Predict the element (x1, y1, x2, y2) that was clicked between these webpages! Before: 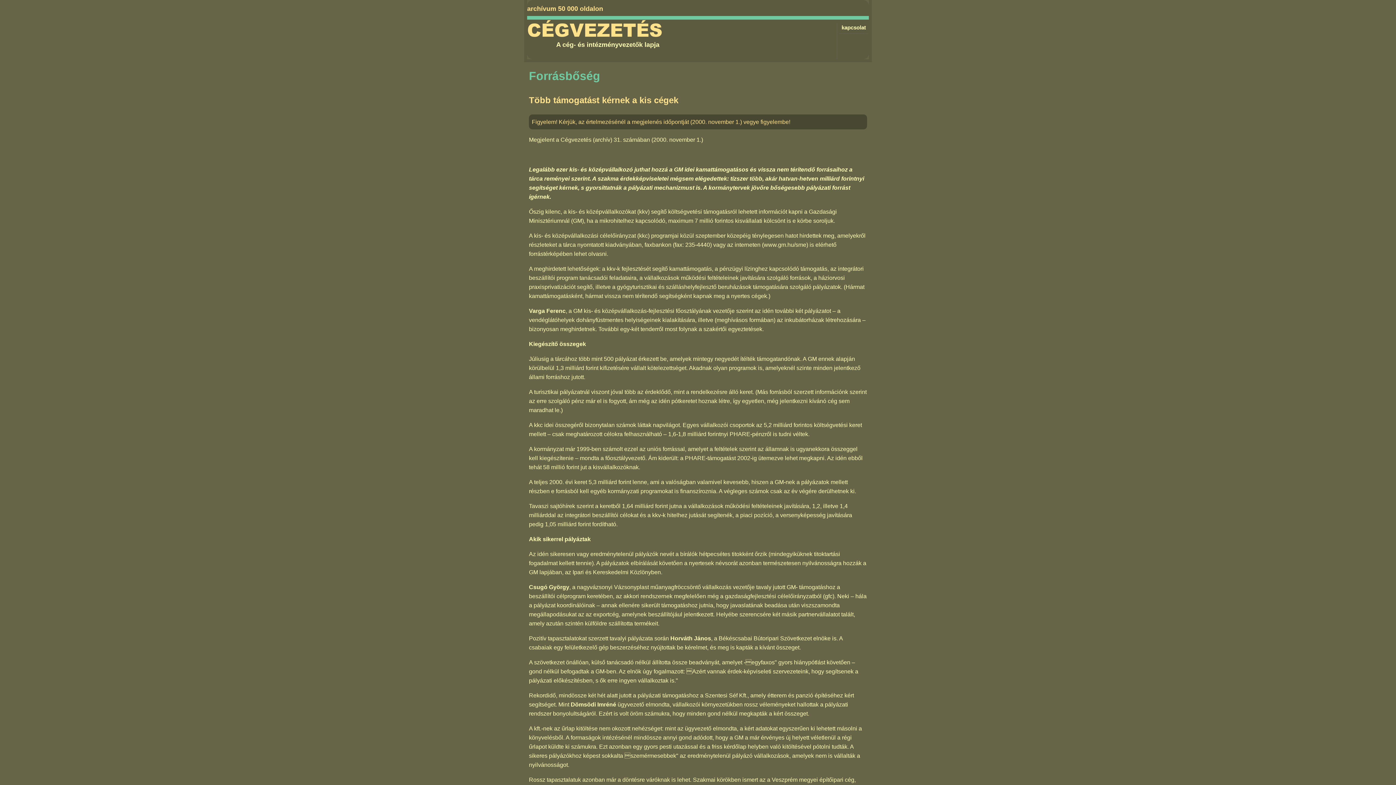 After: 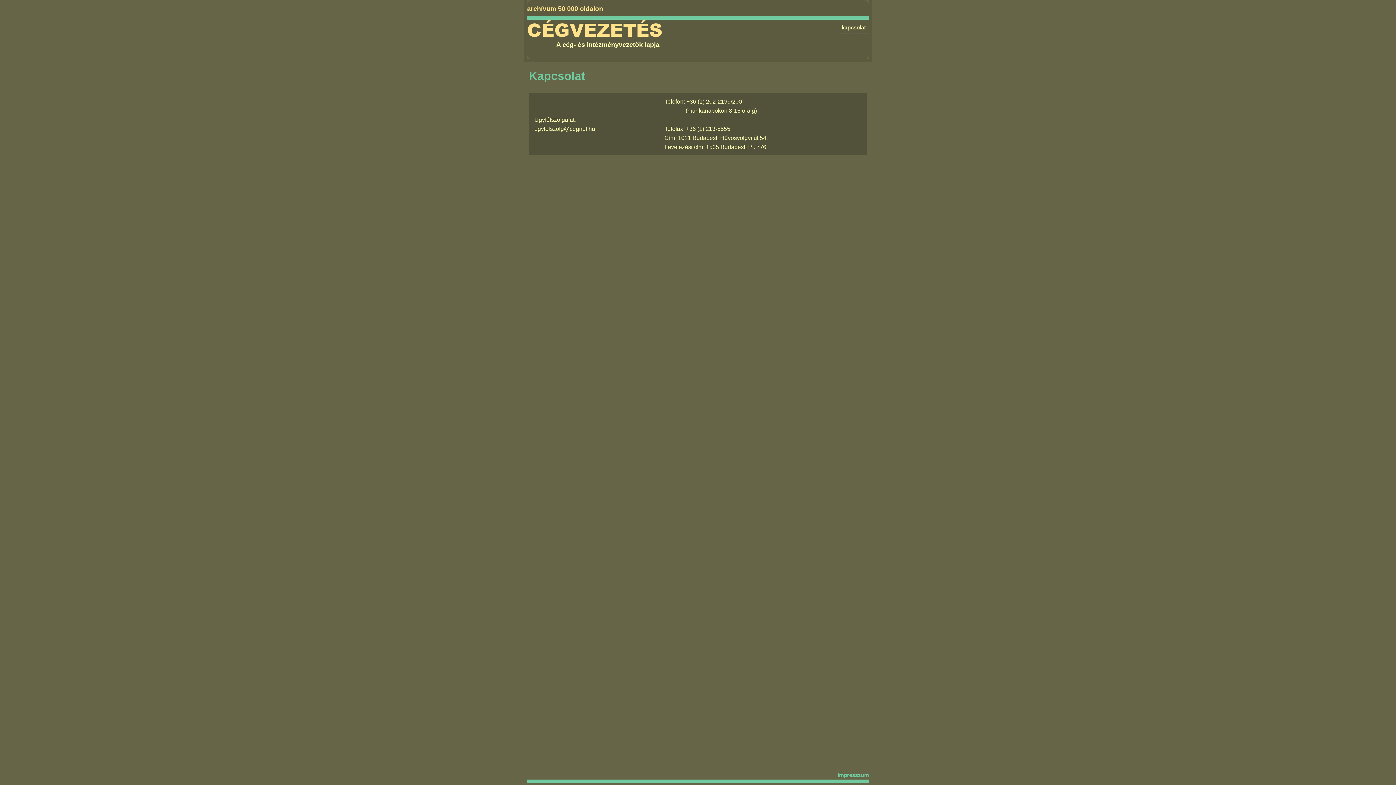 Action: bbox: (838, 23, 869, 33) label: kapcsolat